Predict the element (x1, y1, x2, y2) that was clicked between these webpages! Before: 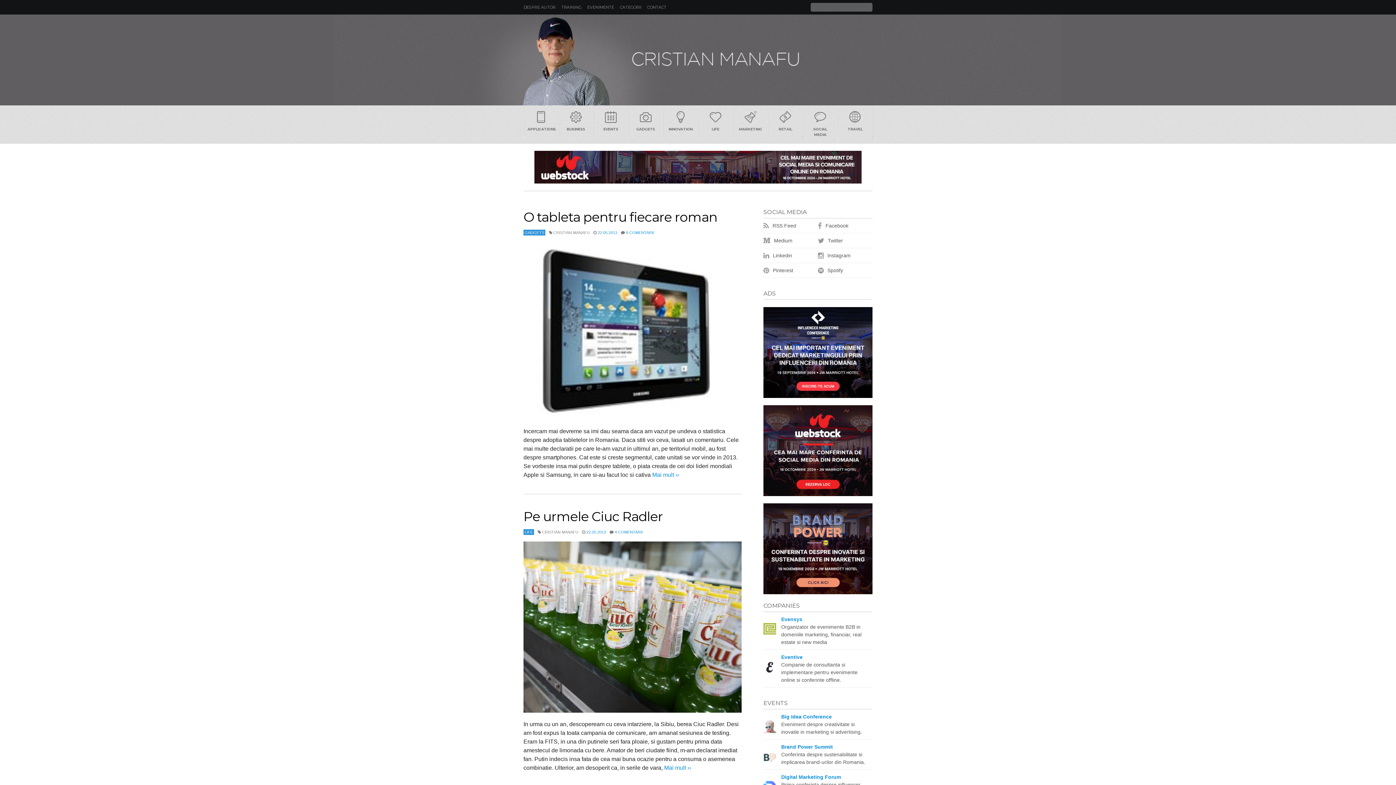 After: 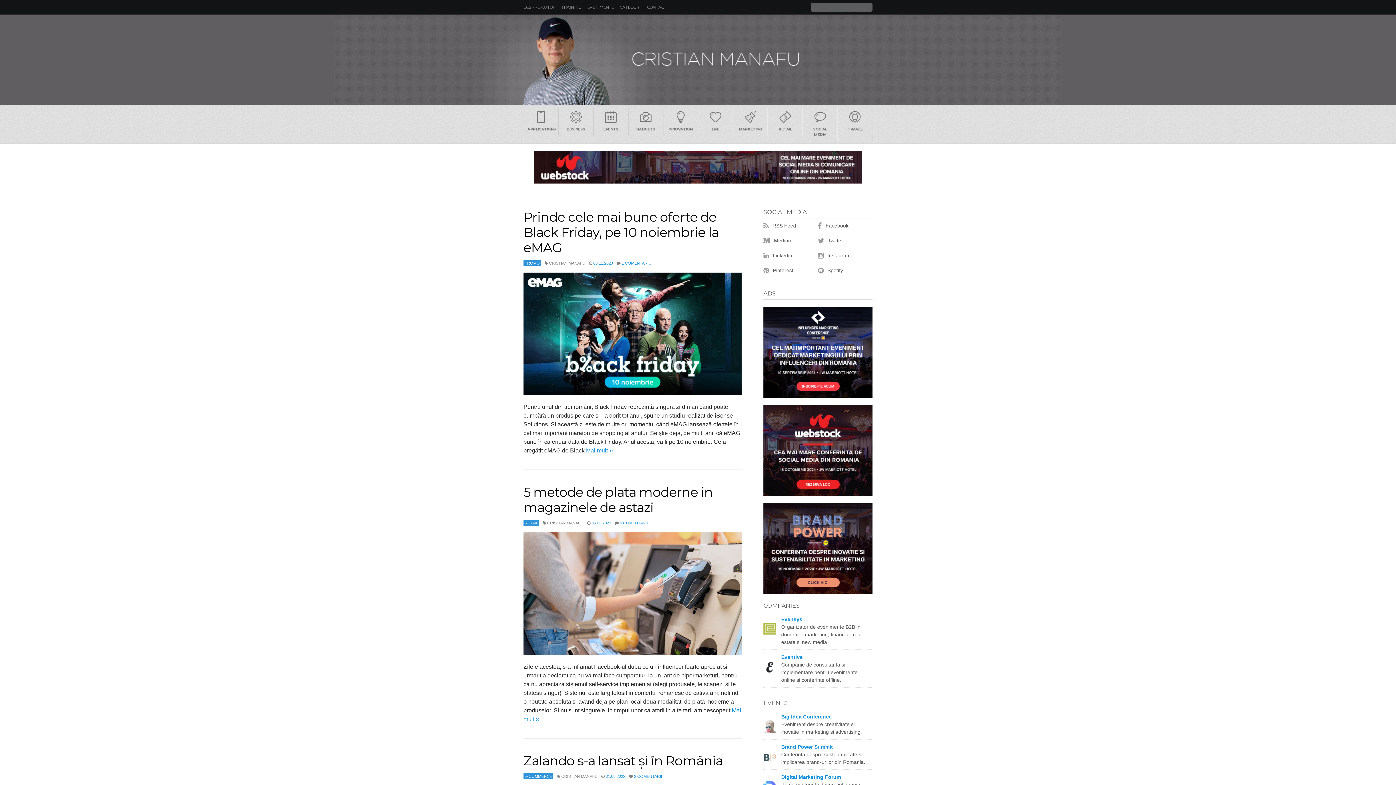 Action: label: RETAIL bbox: (768, 107, 802, 135)